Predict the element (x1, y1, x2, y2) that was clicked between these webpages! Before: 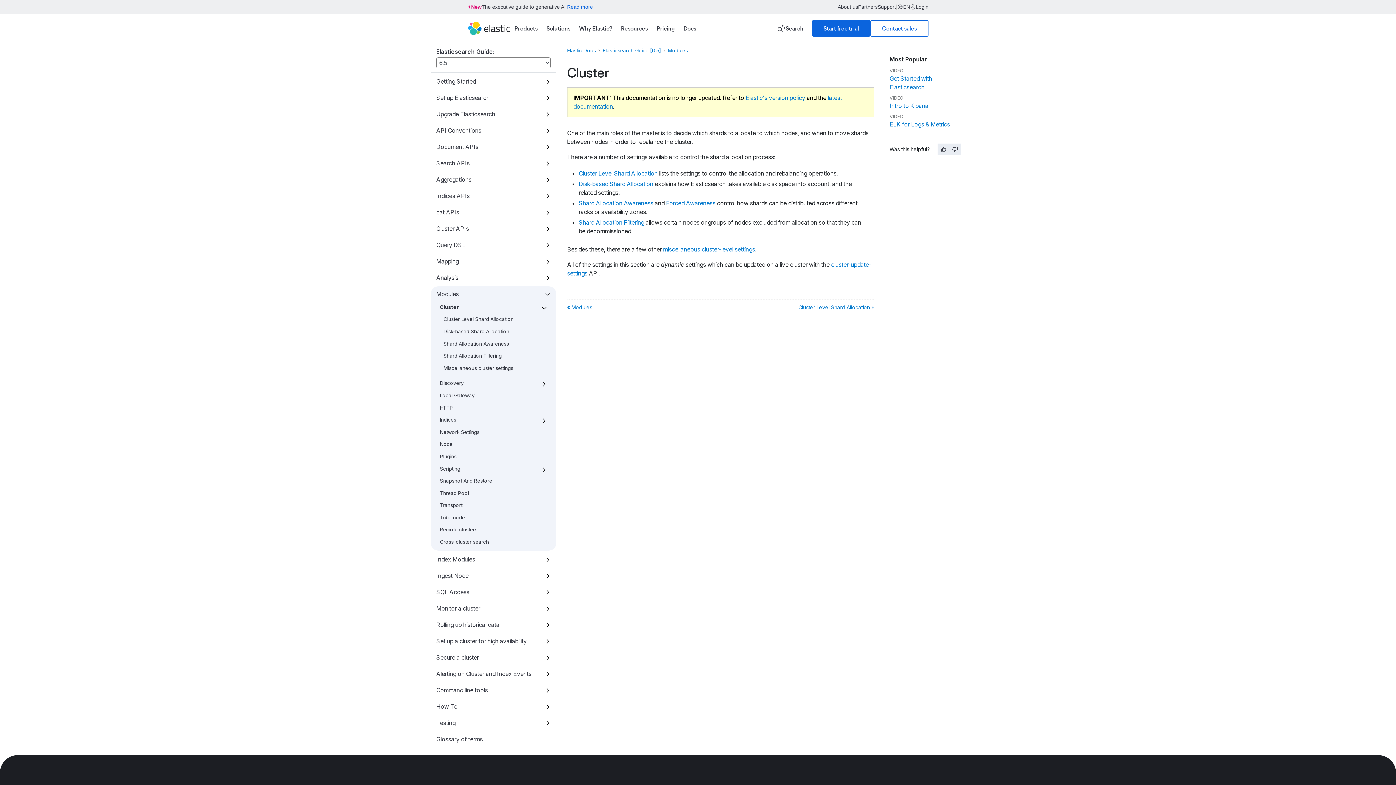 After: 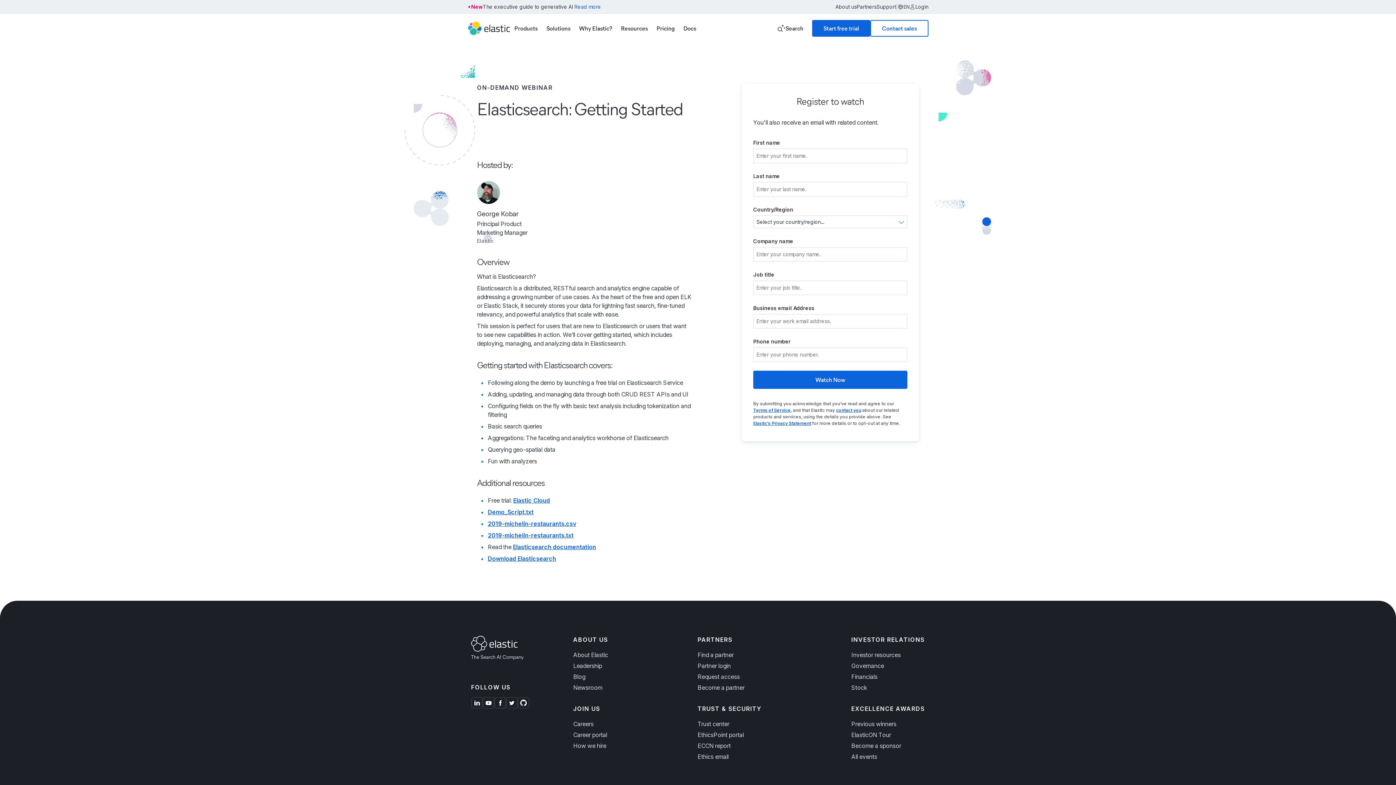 Action: bbox: (889, 74, 961, 91) label: Get Started with Elasticsearch